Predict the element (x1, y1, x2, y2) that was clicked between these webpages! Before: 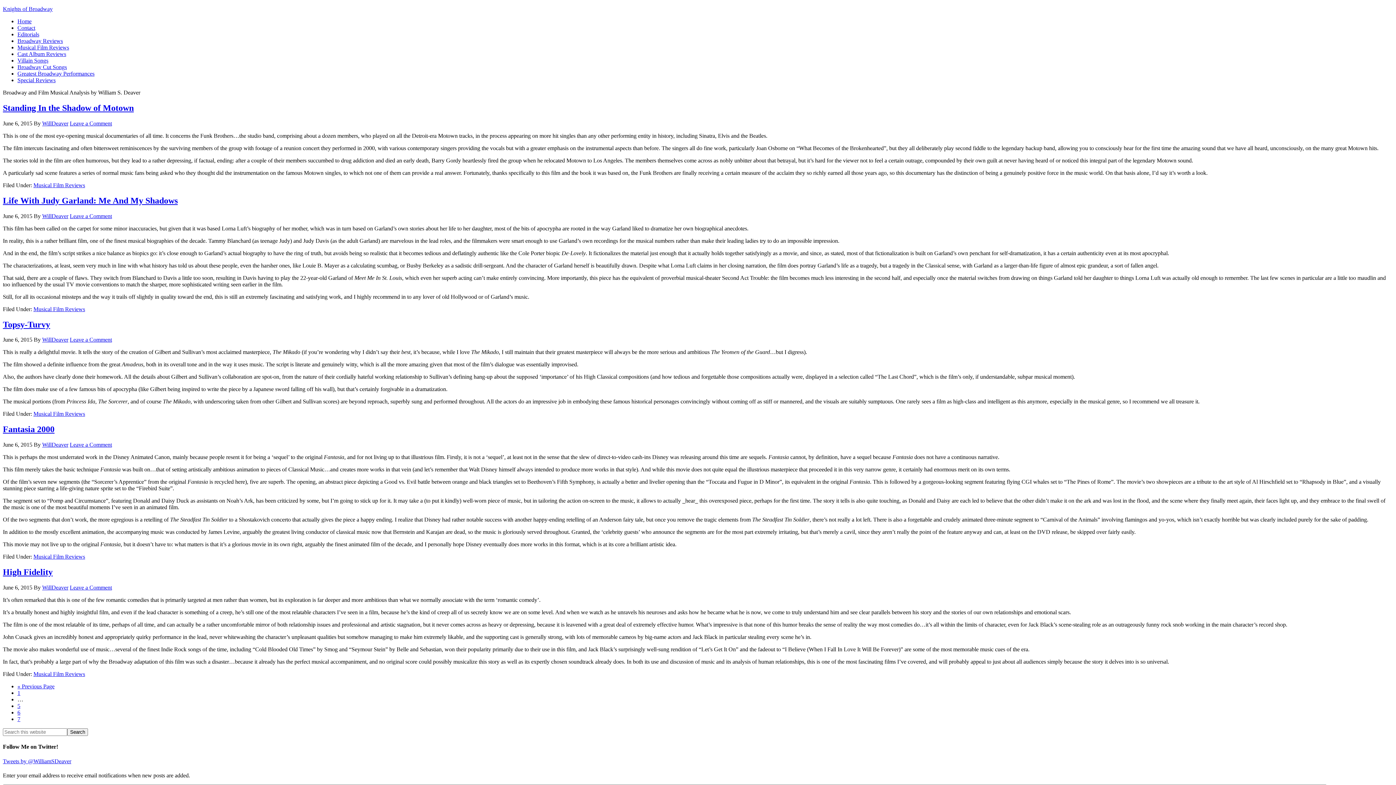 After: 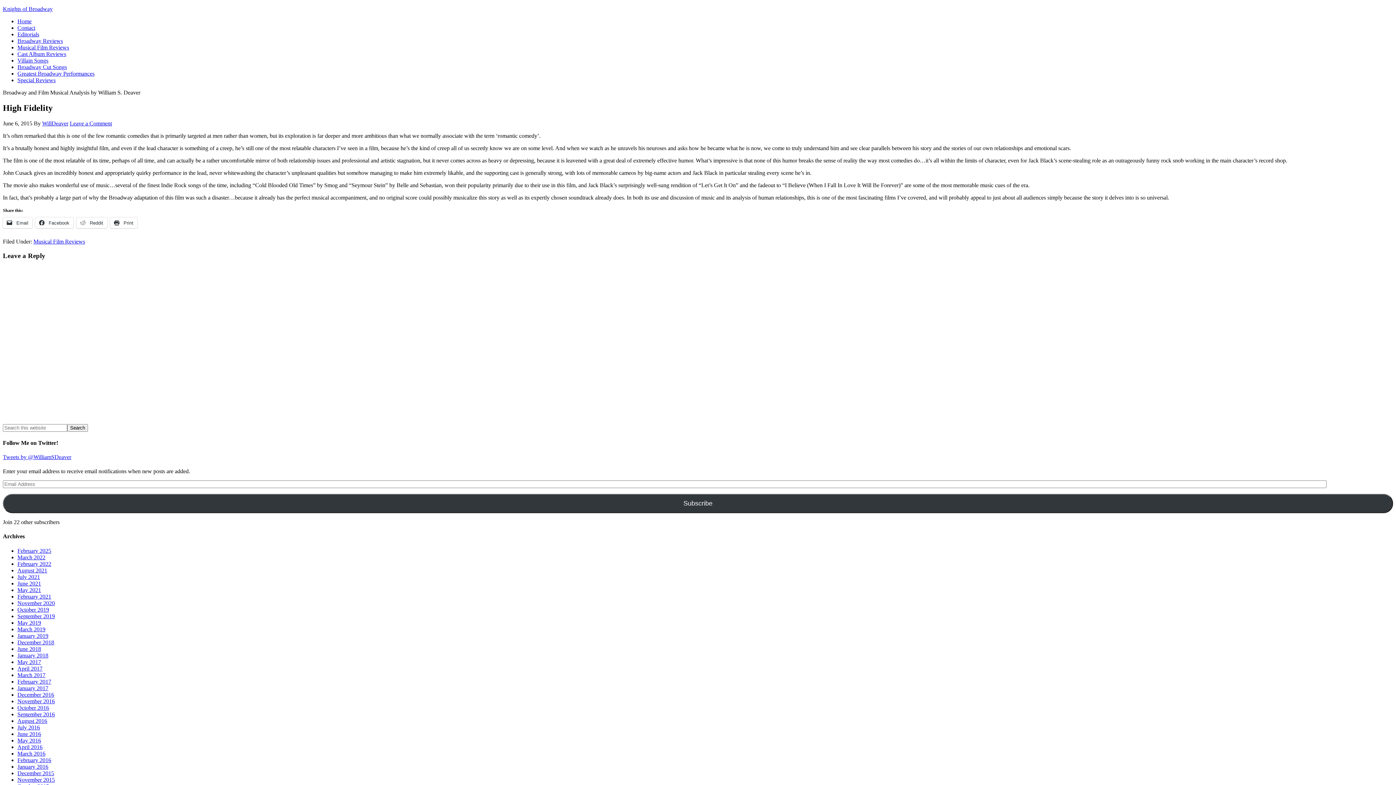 Action: bbox: (2, 567, 52, 577) label: High Fidelity